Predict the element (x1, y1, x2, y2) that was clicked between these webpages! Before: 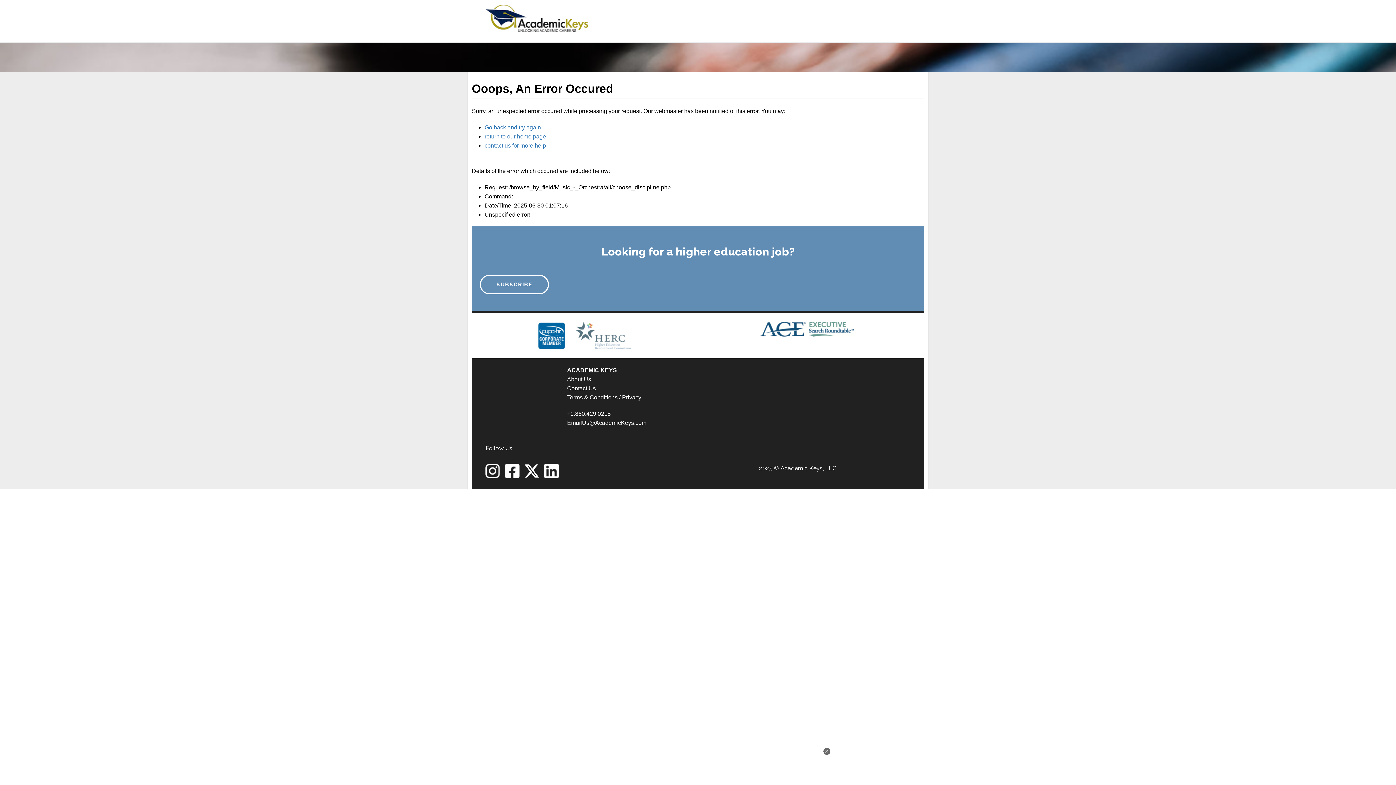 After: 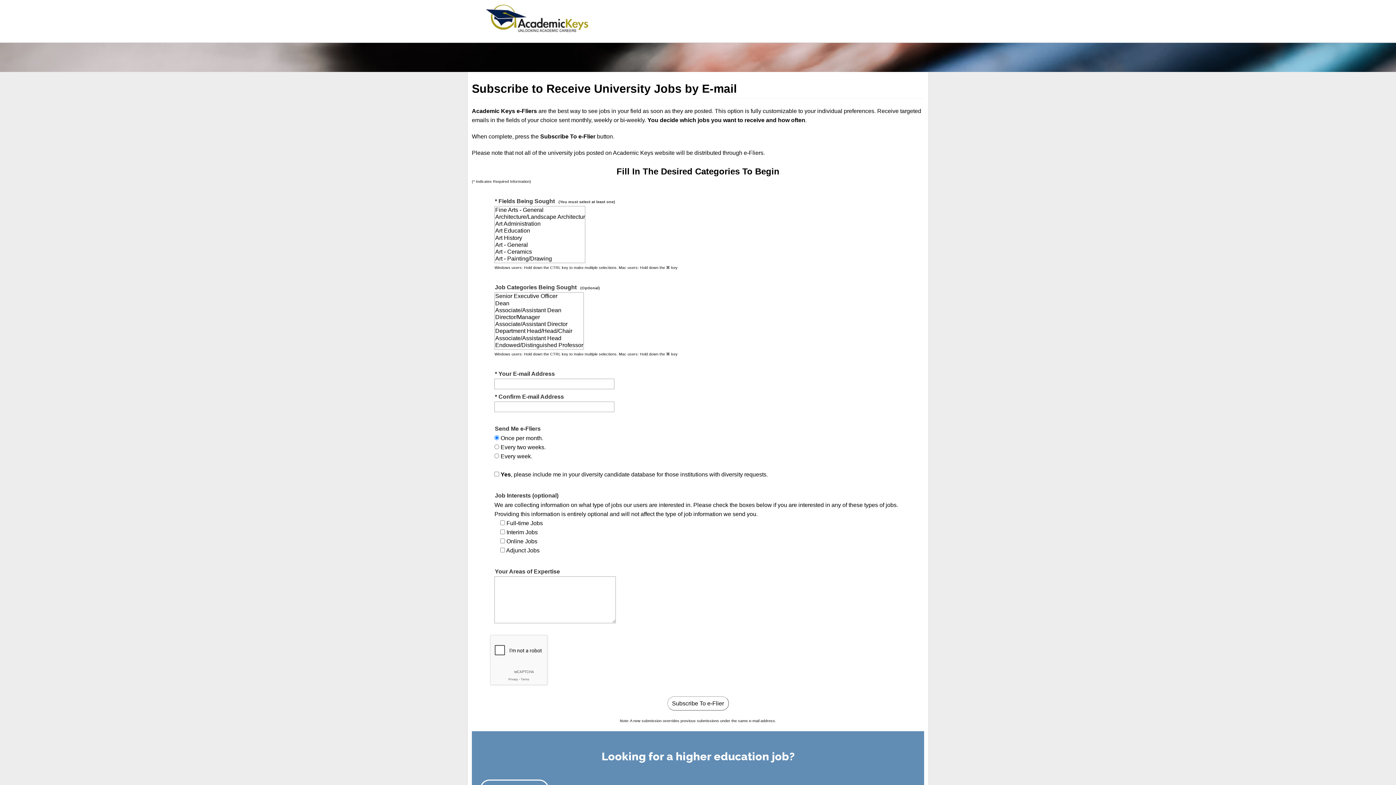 Action: bbox: (480, 274, 549, 294) label: SUBSCRIBE